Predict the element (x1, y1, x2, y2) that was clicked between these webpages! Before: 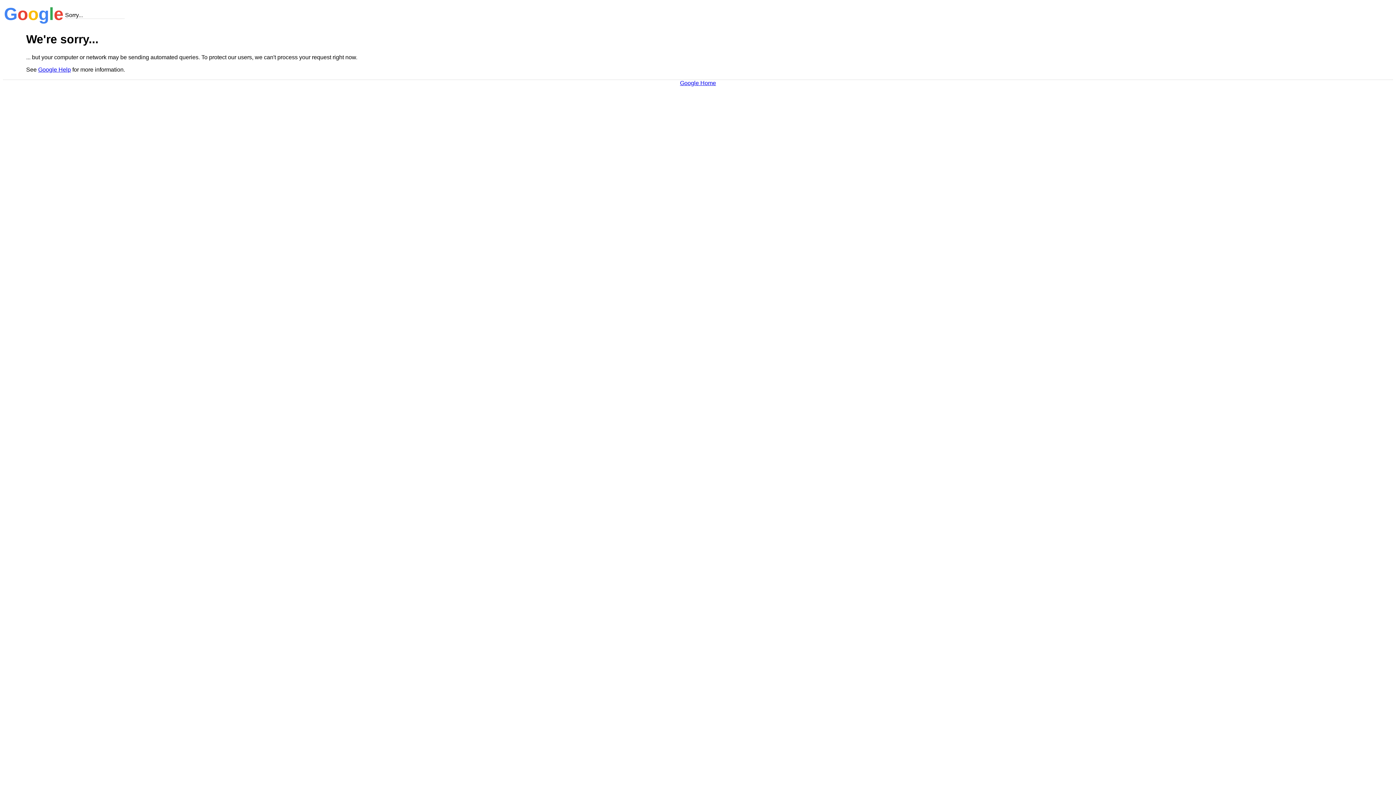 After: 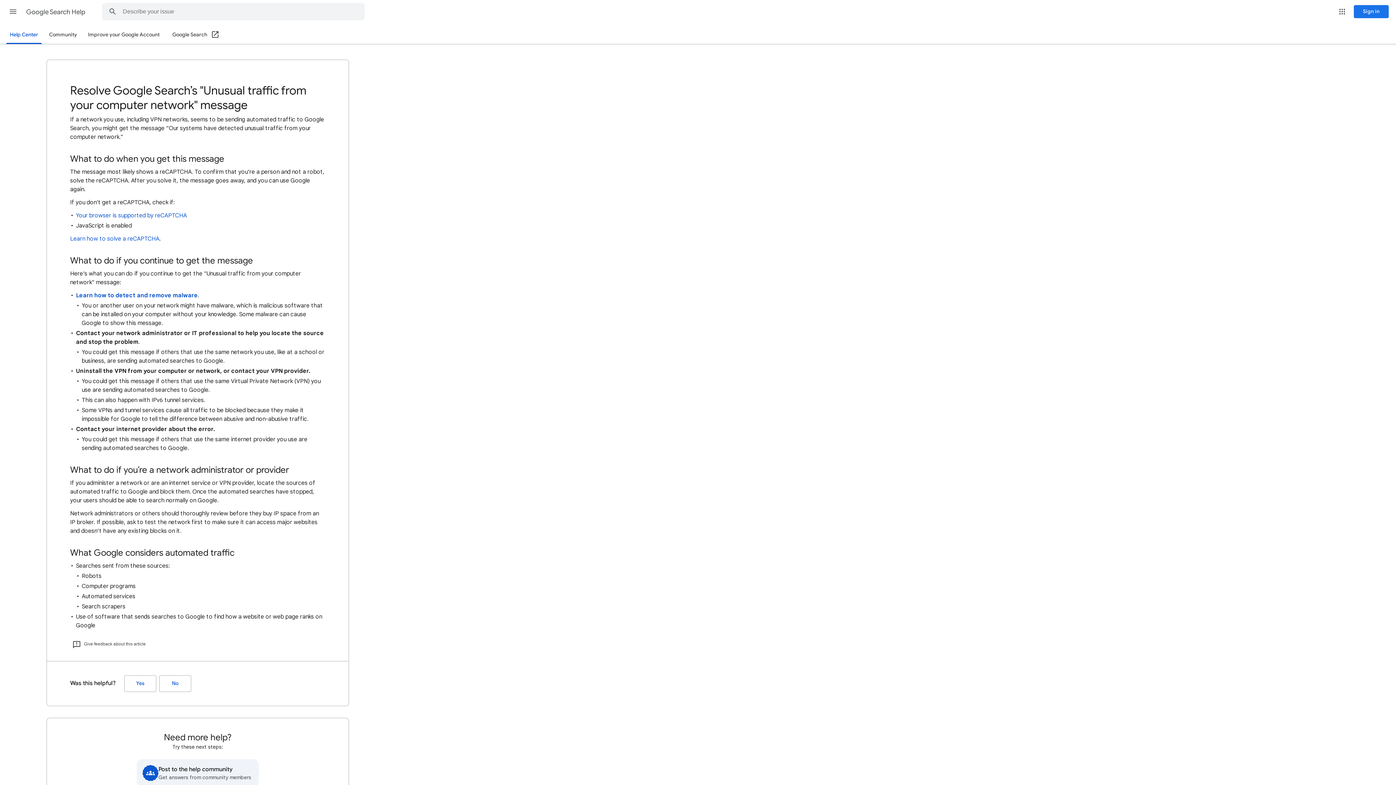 Action: label: Google Help bbox: (38, 66, 70, 72)